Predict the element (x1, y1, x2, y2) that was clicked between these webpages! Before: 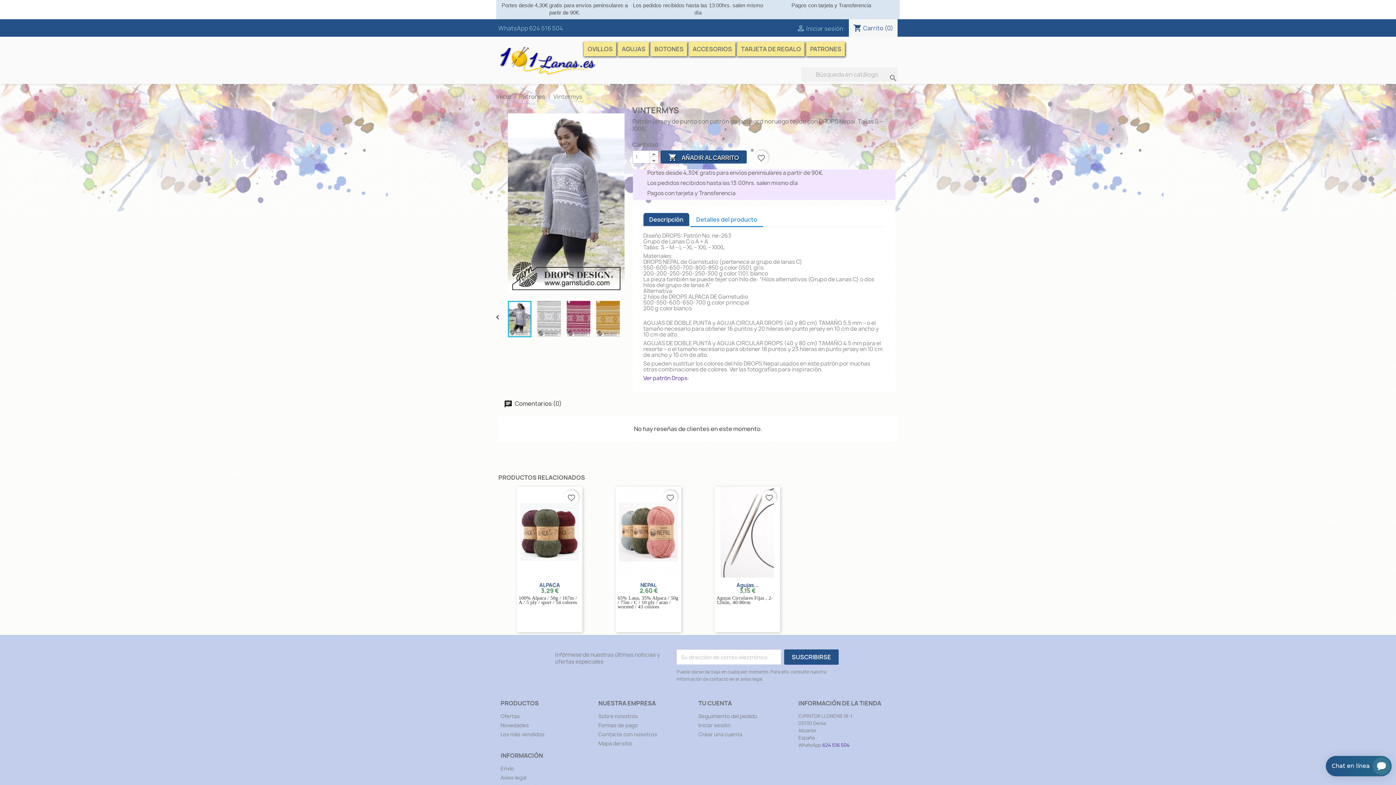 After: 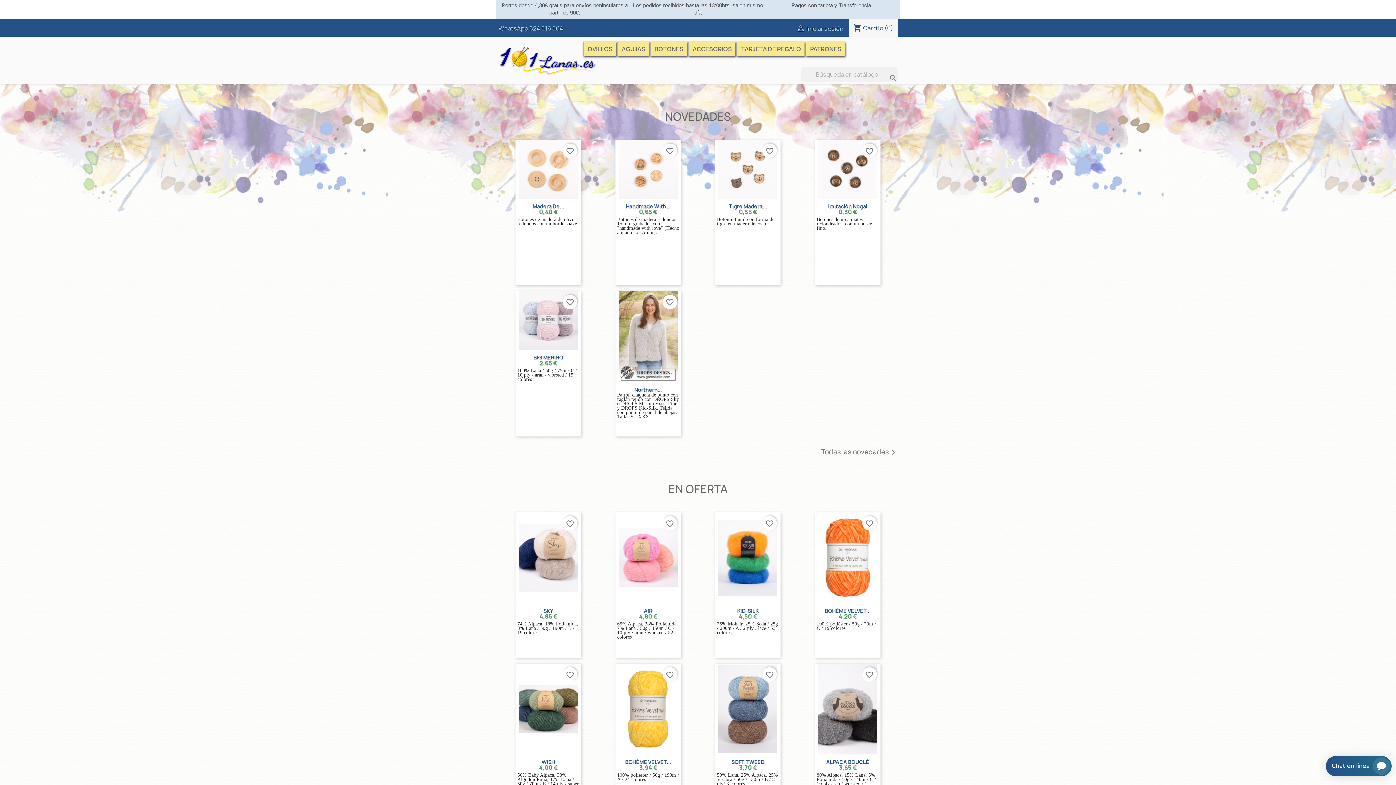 Action: bbox: (498, 44, 564, 75)